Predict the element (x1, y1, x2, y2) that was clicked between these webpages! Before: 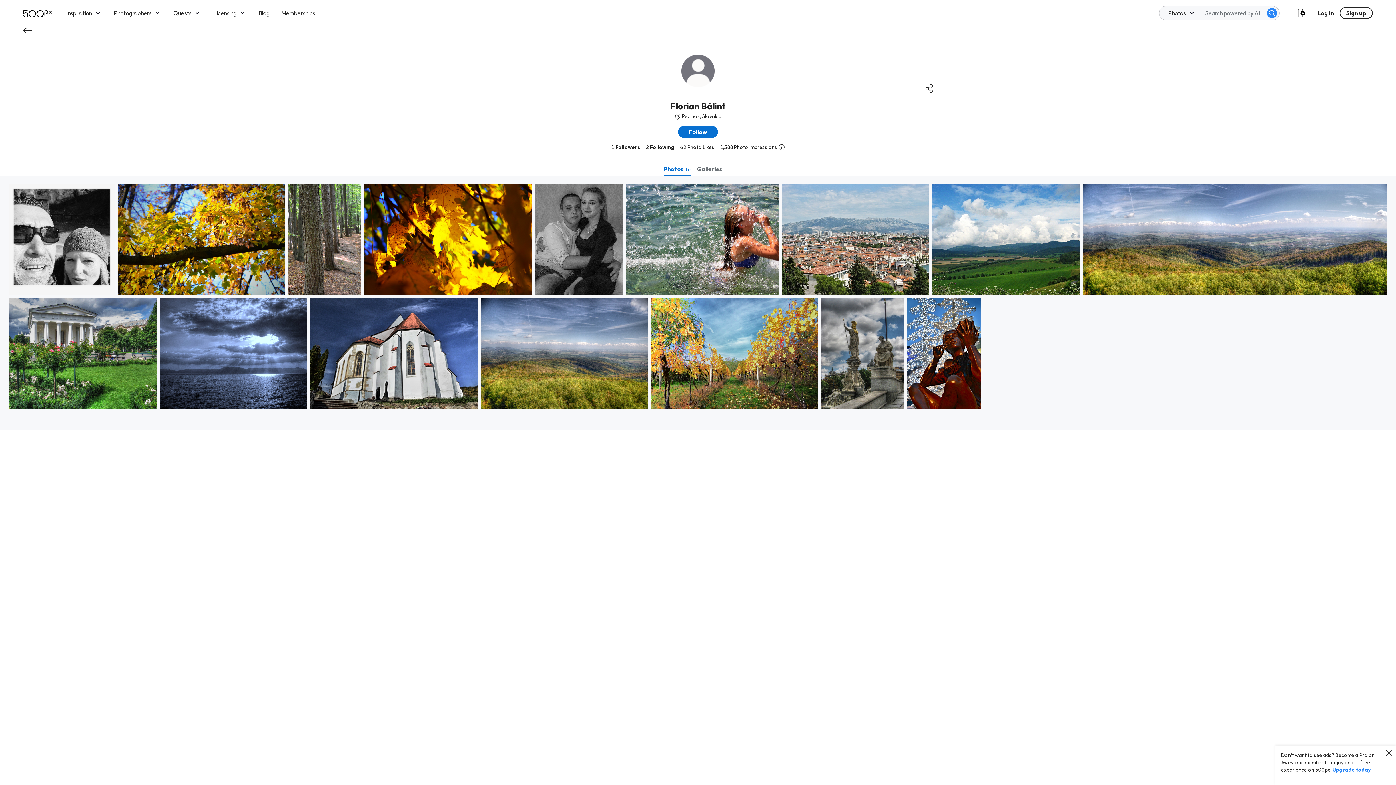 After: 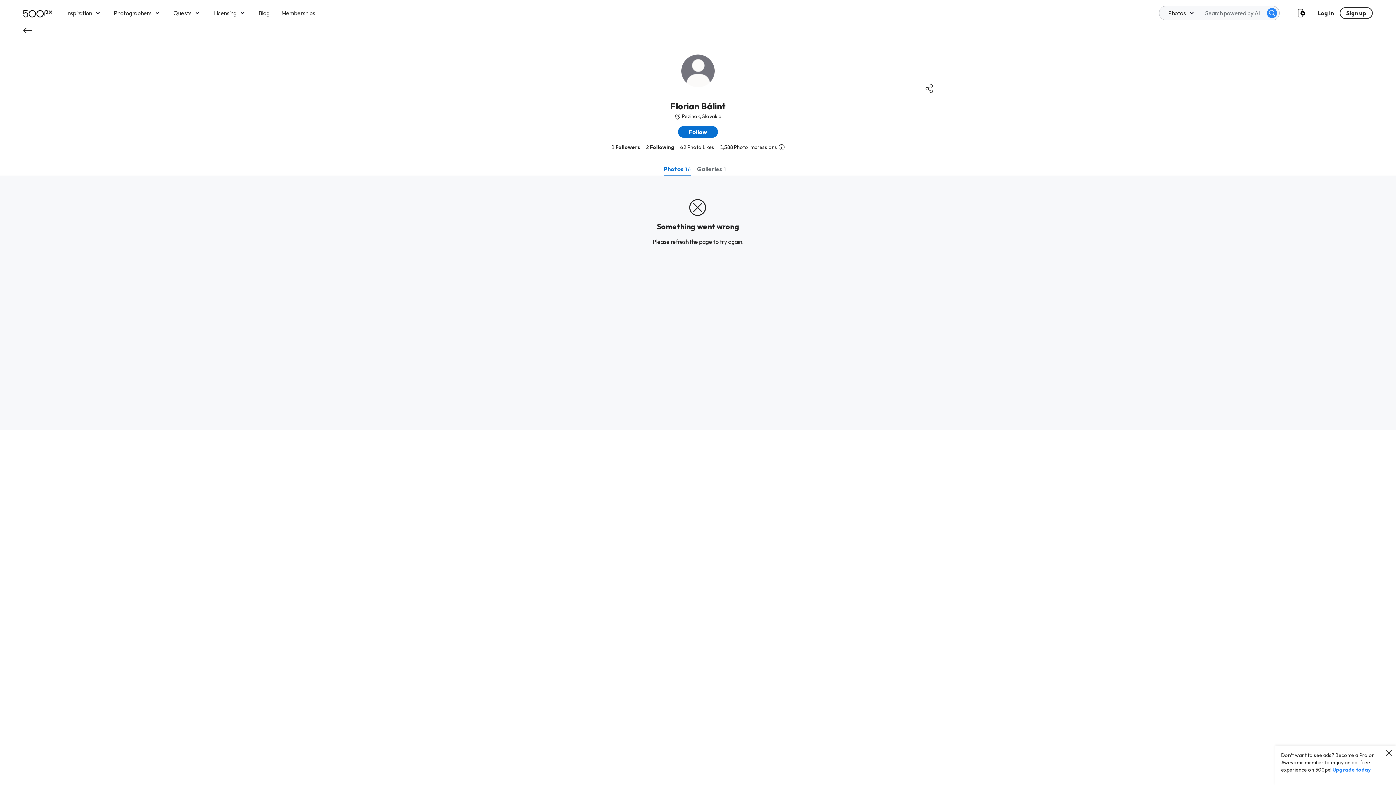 Action: bbox: (821, 298, 904, 409)